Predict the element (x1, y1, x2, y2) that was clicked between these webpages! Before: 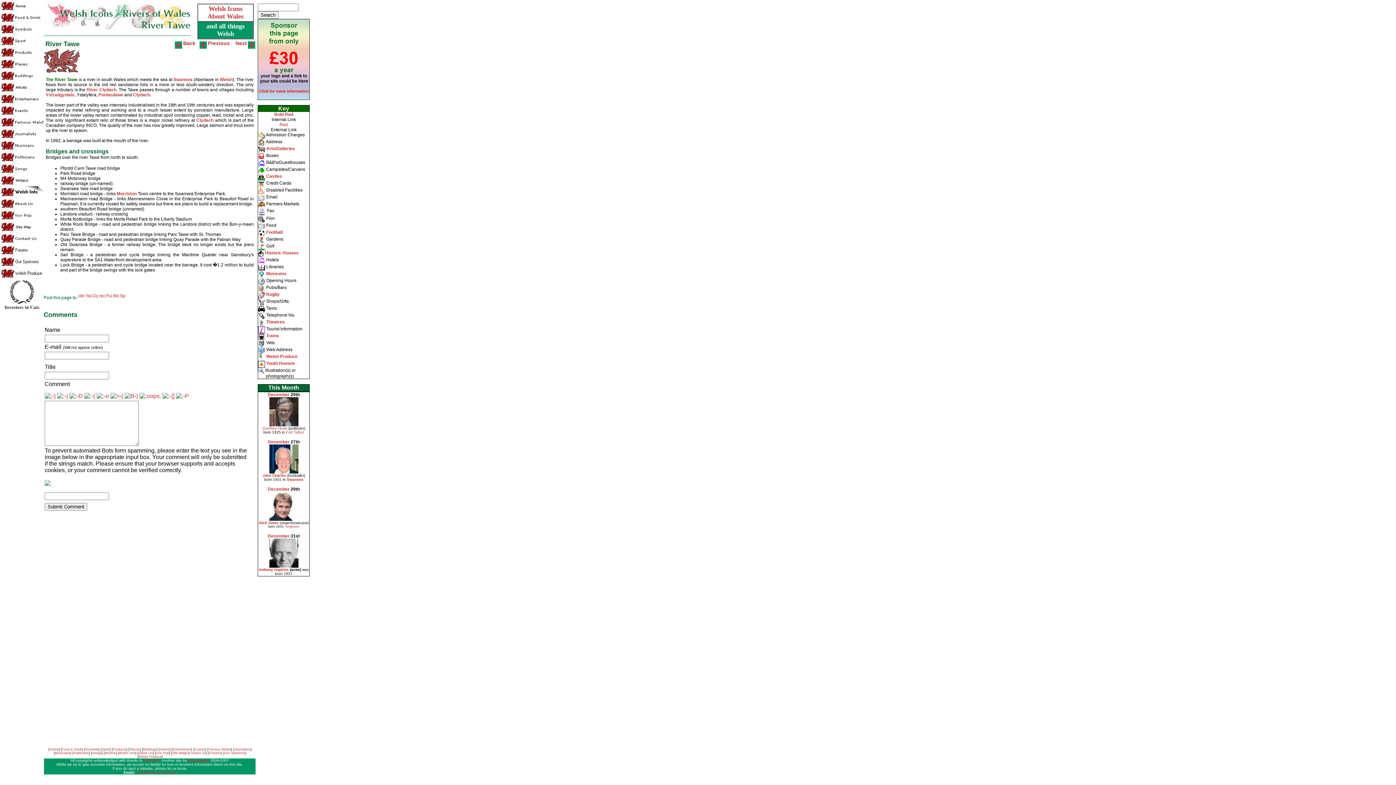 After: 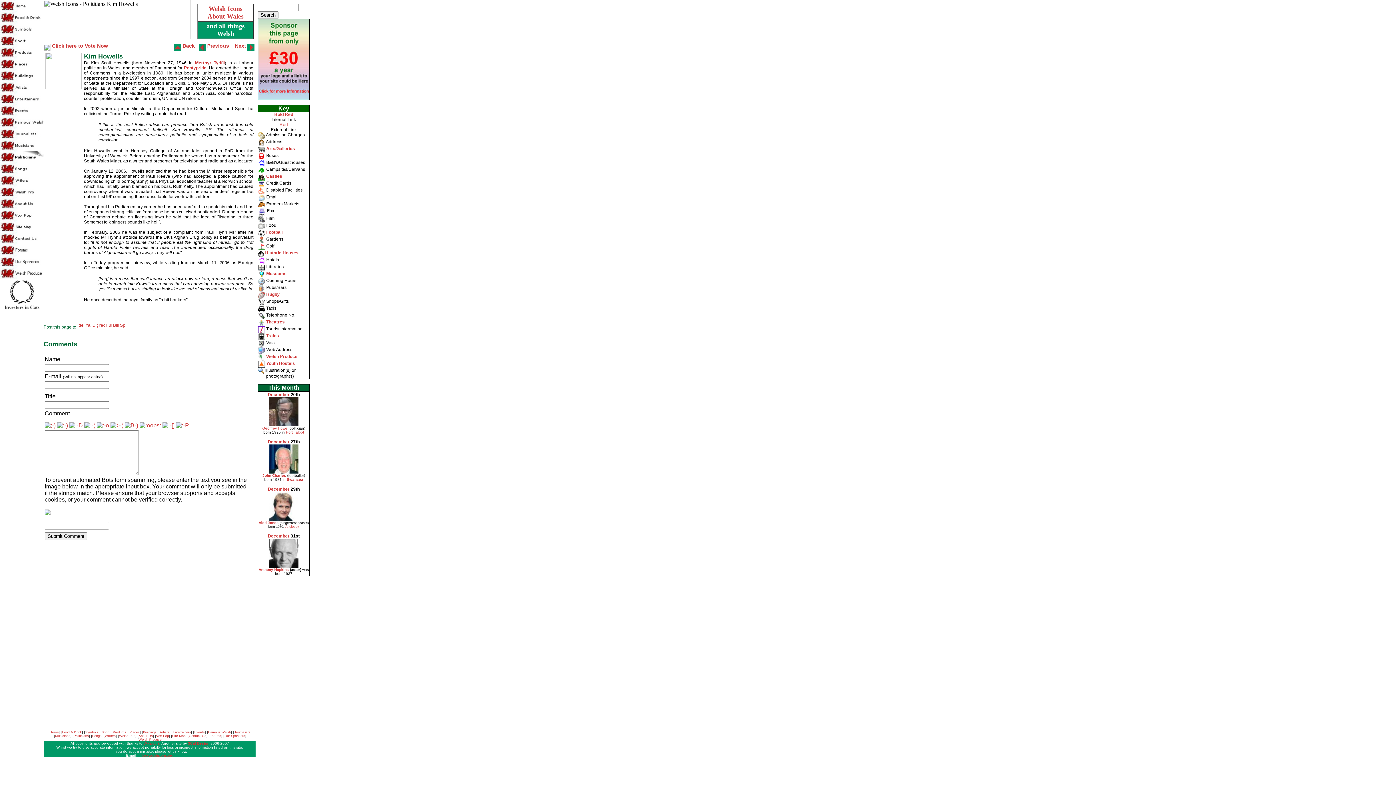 Action: bbox: (269, 397, 298, 402)